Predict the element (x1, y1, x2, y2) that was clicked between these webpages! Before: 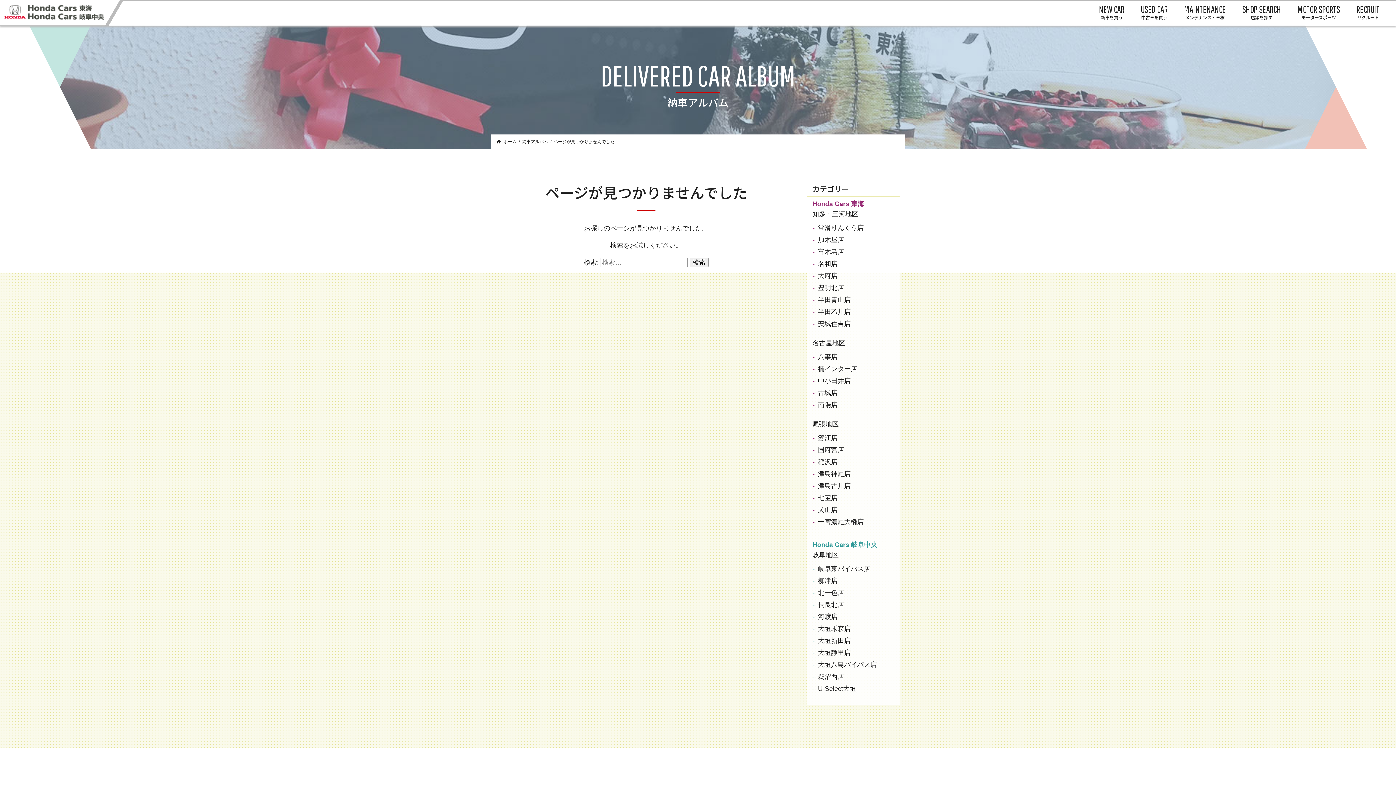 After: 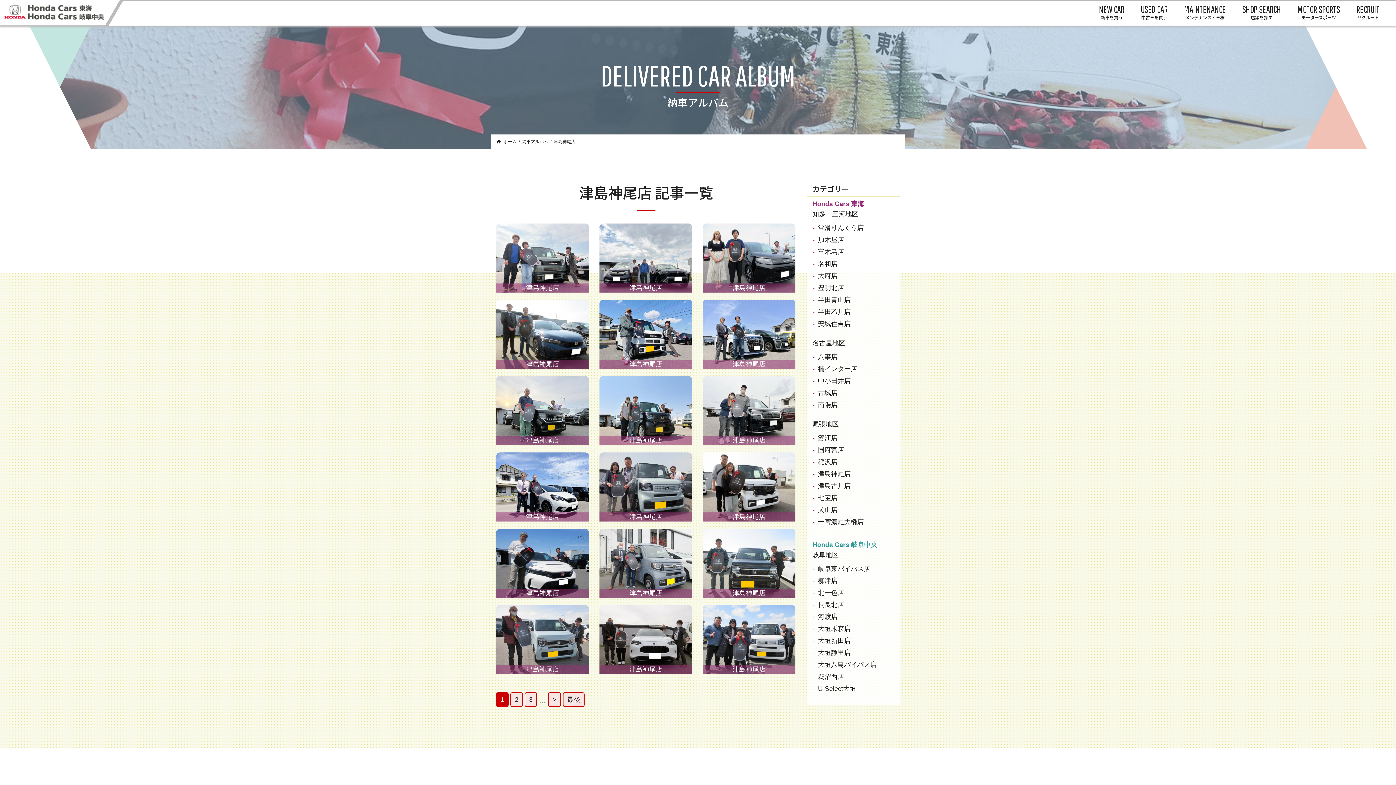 Action: bbox: (818, 470, 850, 477) label: 津島神尾店